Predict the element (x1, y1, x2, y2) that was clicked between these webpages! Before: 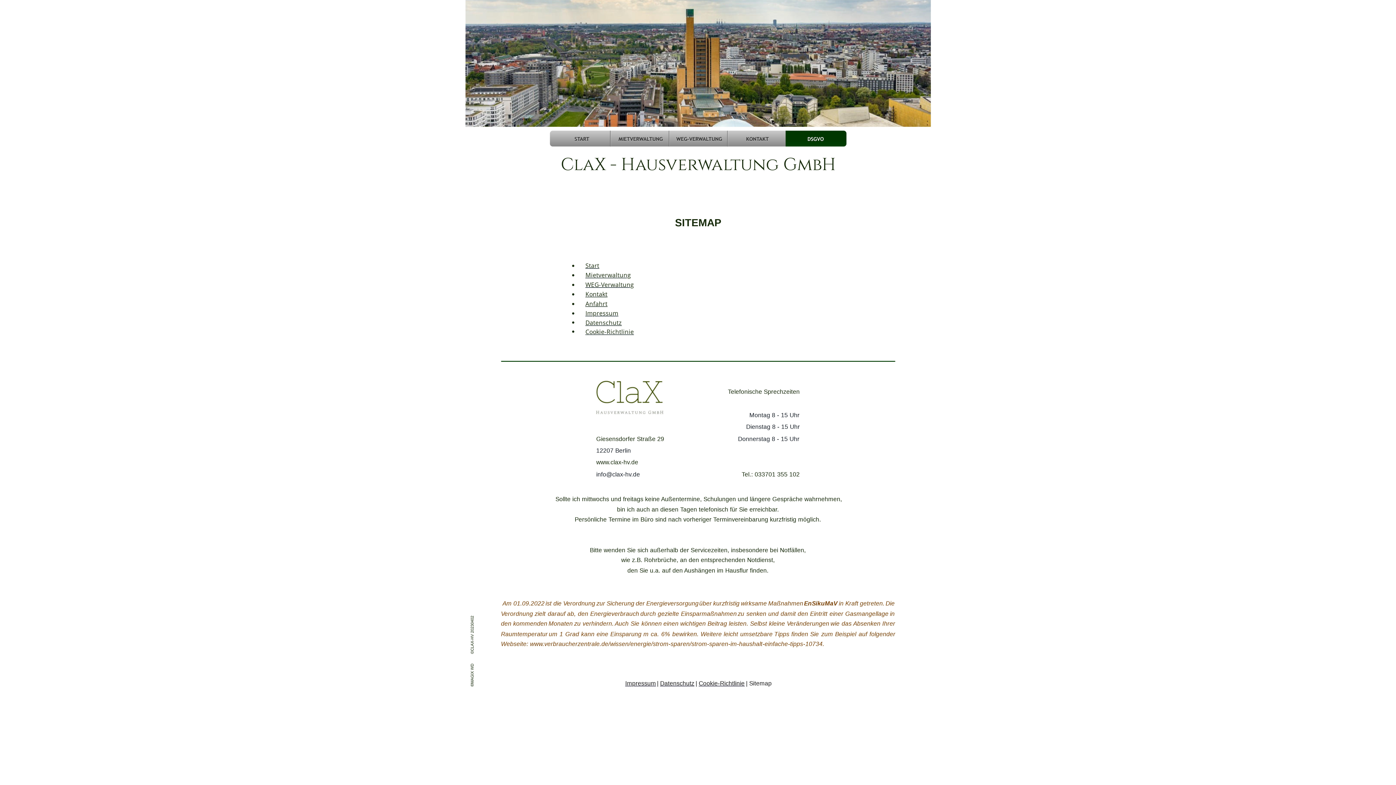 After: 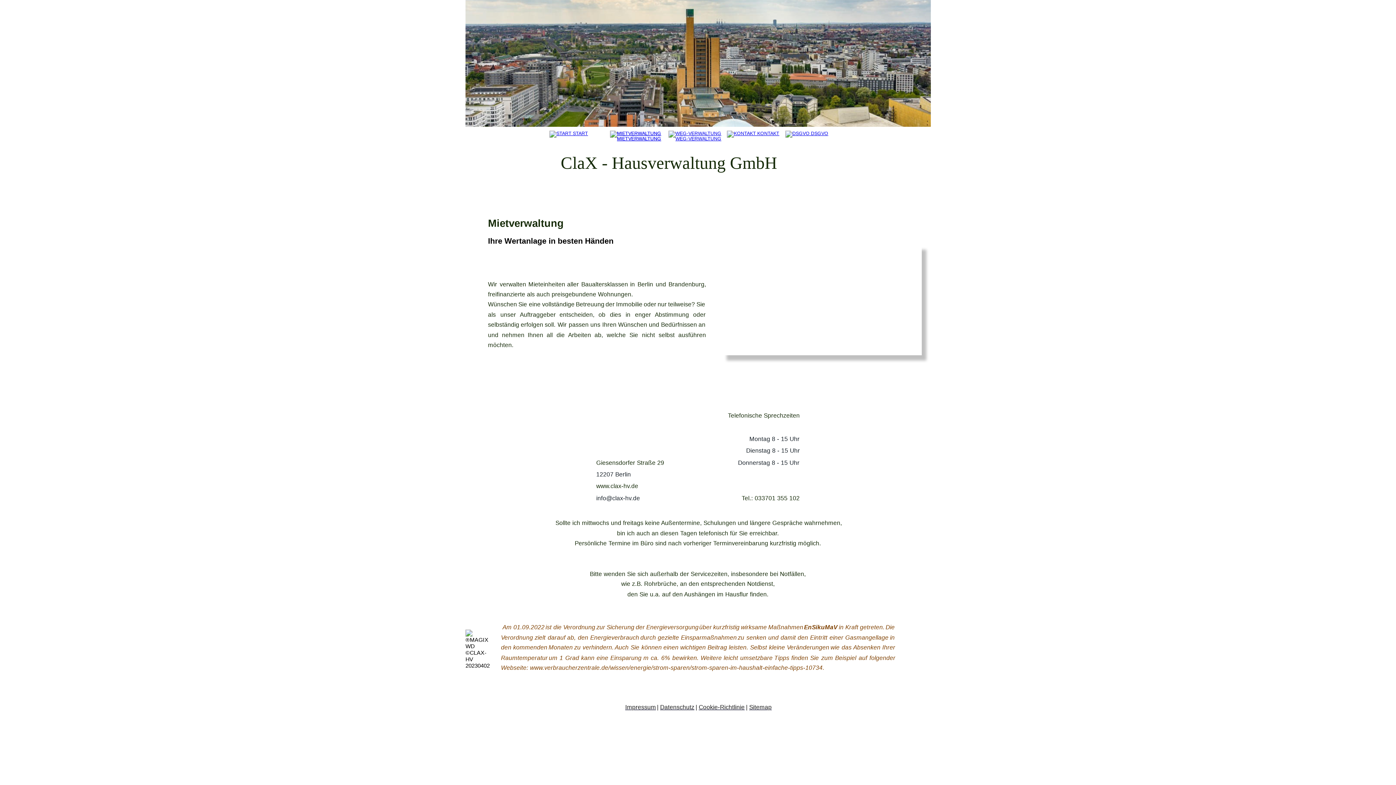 Action: bbox: (585, 271, 630, 279) label: Mietverwaltung